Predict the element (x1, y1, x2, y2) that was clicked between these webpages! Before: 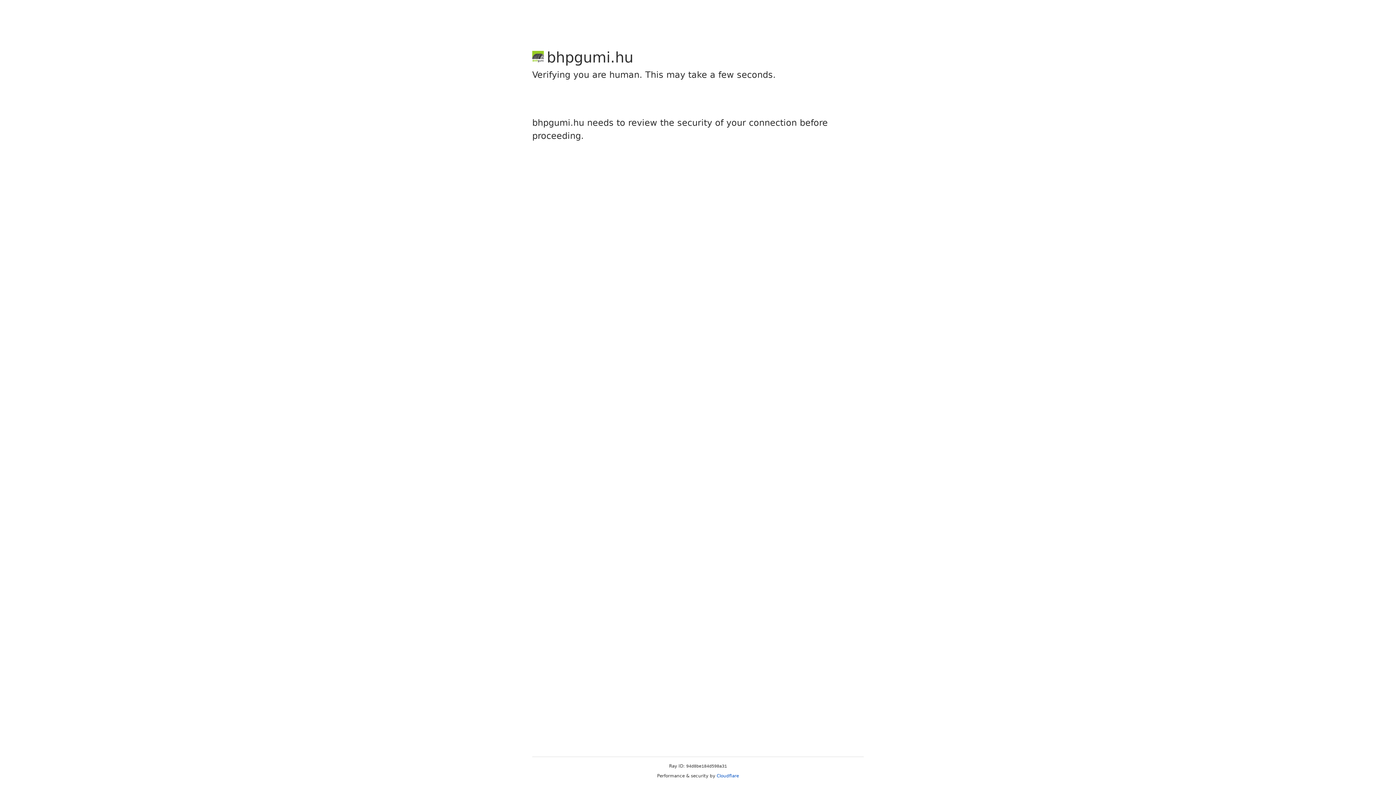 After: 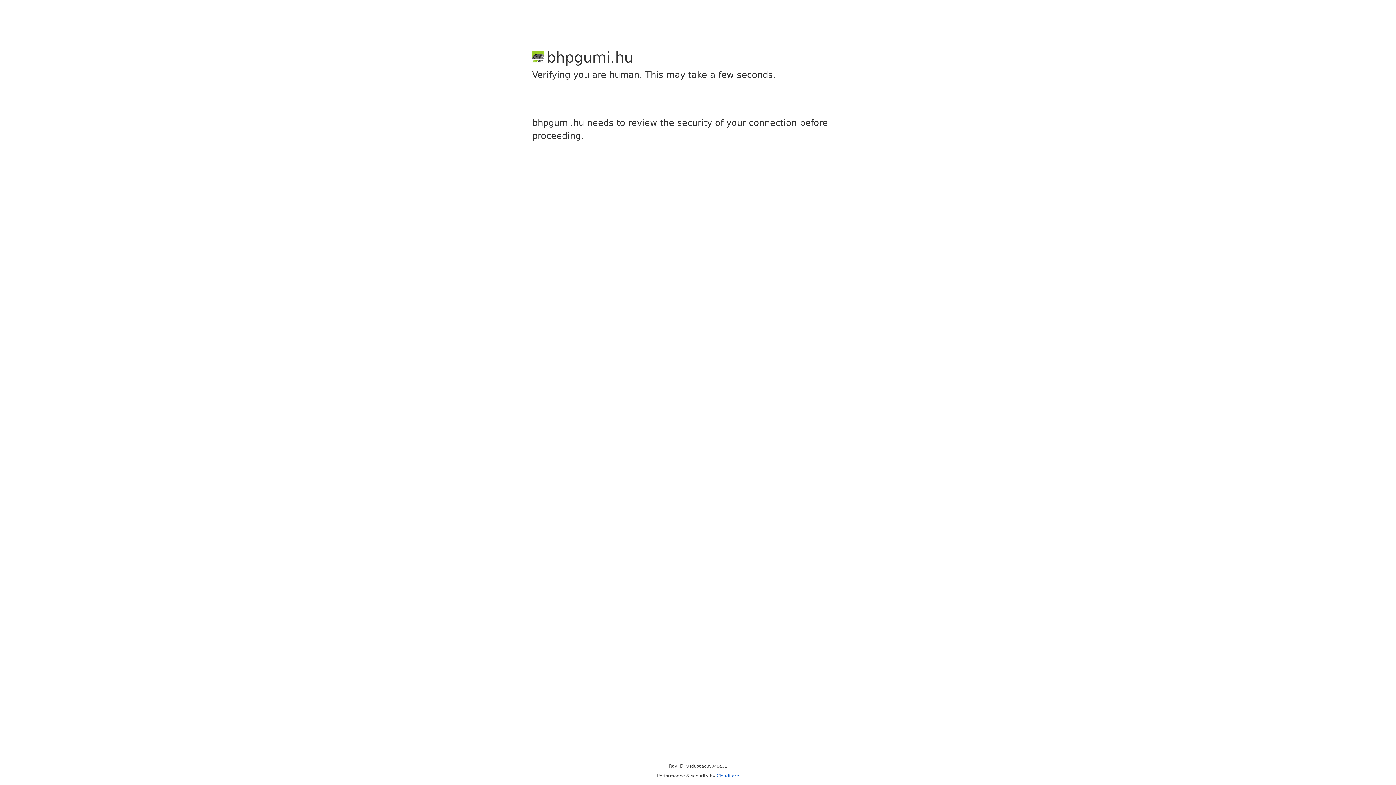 Action: label: Cloudflare bbox: (716, 773, 739, 778)